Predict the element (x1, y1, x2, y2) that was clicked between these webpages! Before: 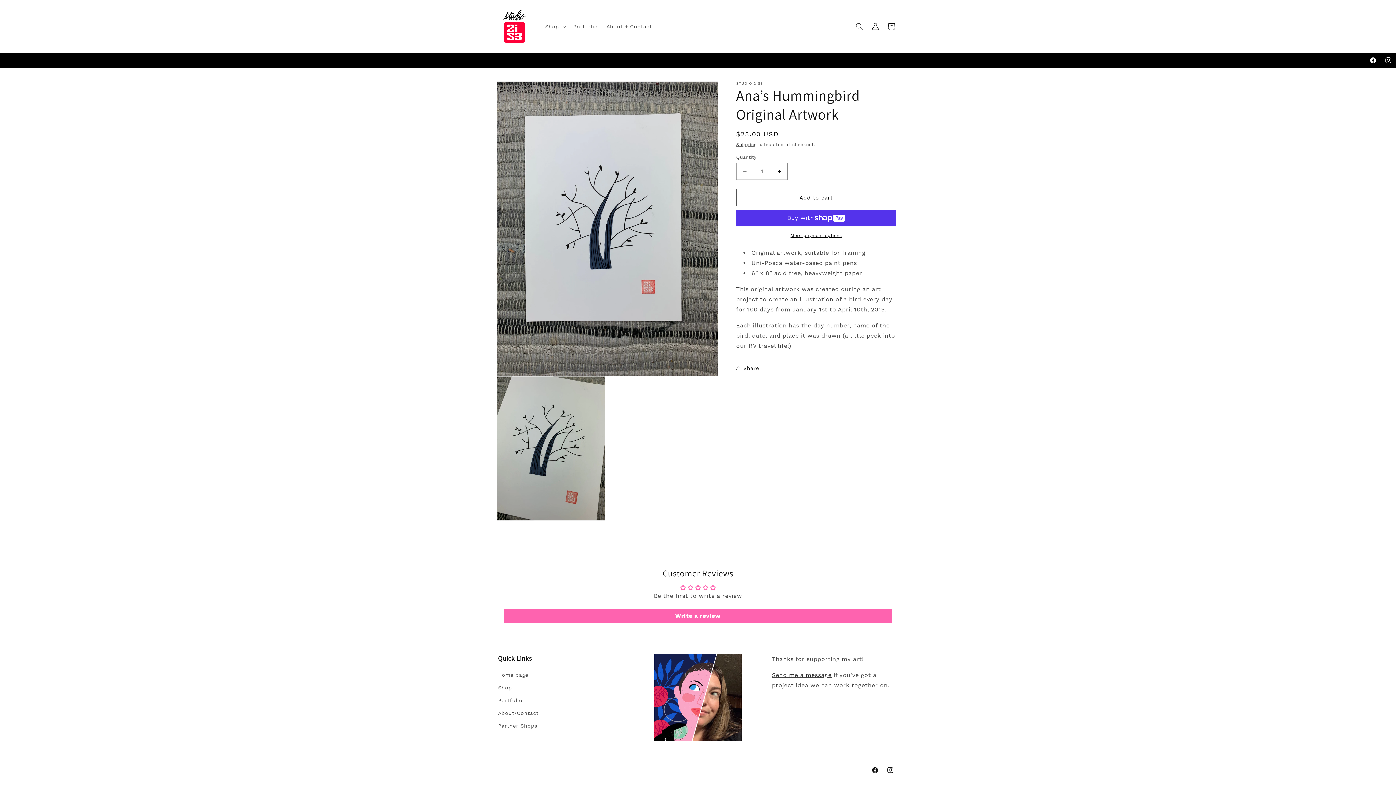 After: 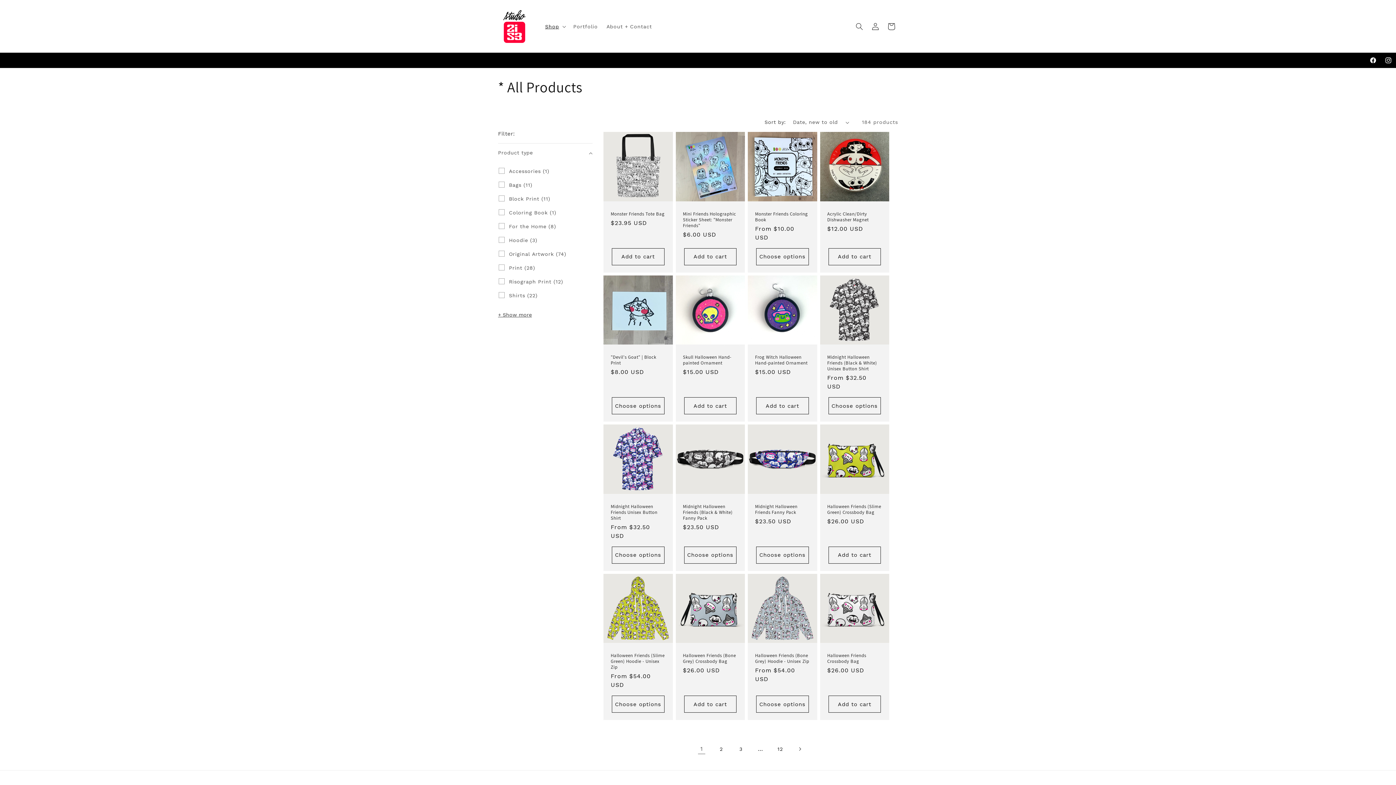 Action: bbox: (498, 681, 512, 694) label: Shop